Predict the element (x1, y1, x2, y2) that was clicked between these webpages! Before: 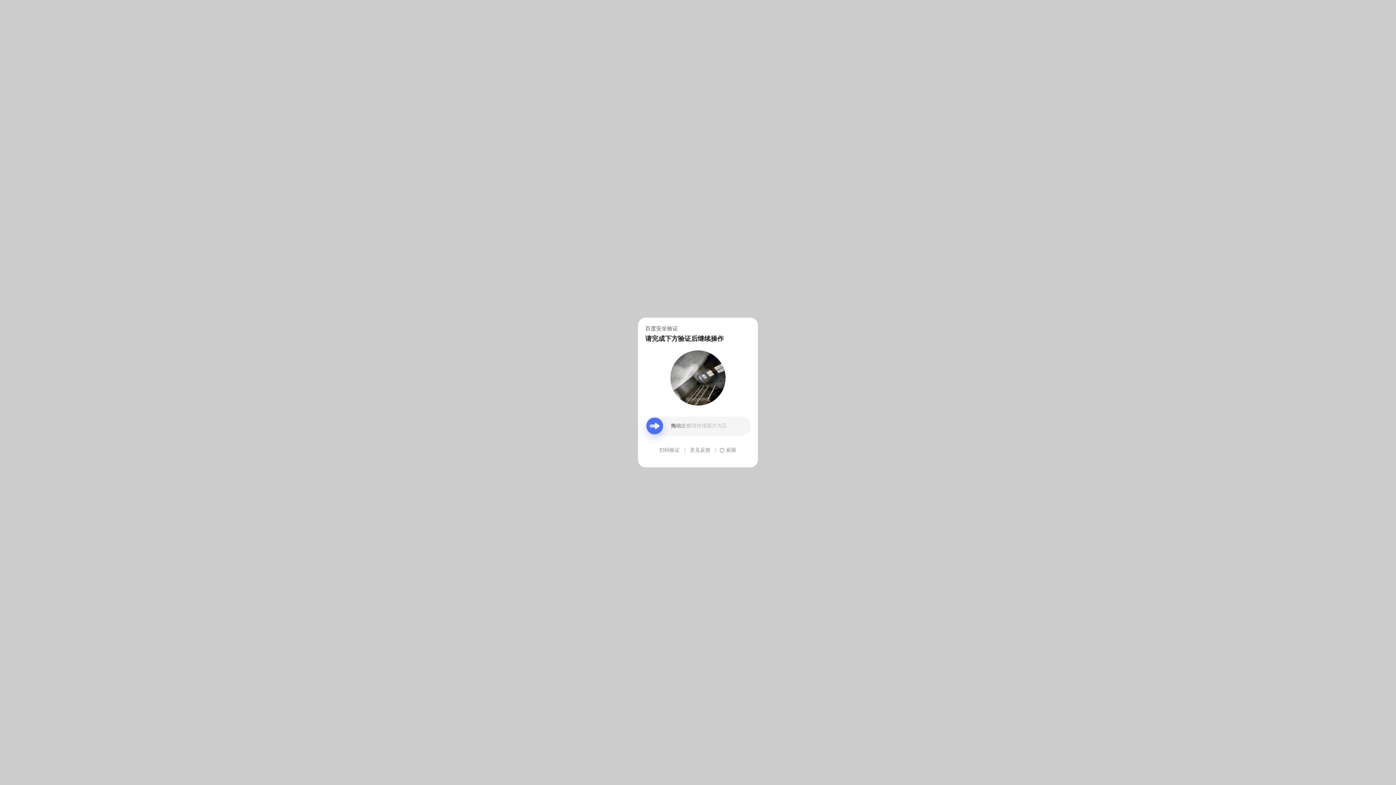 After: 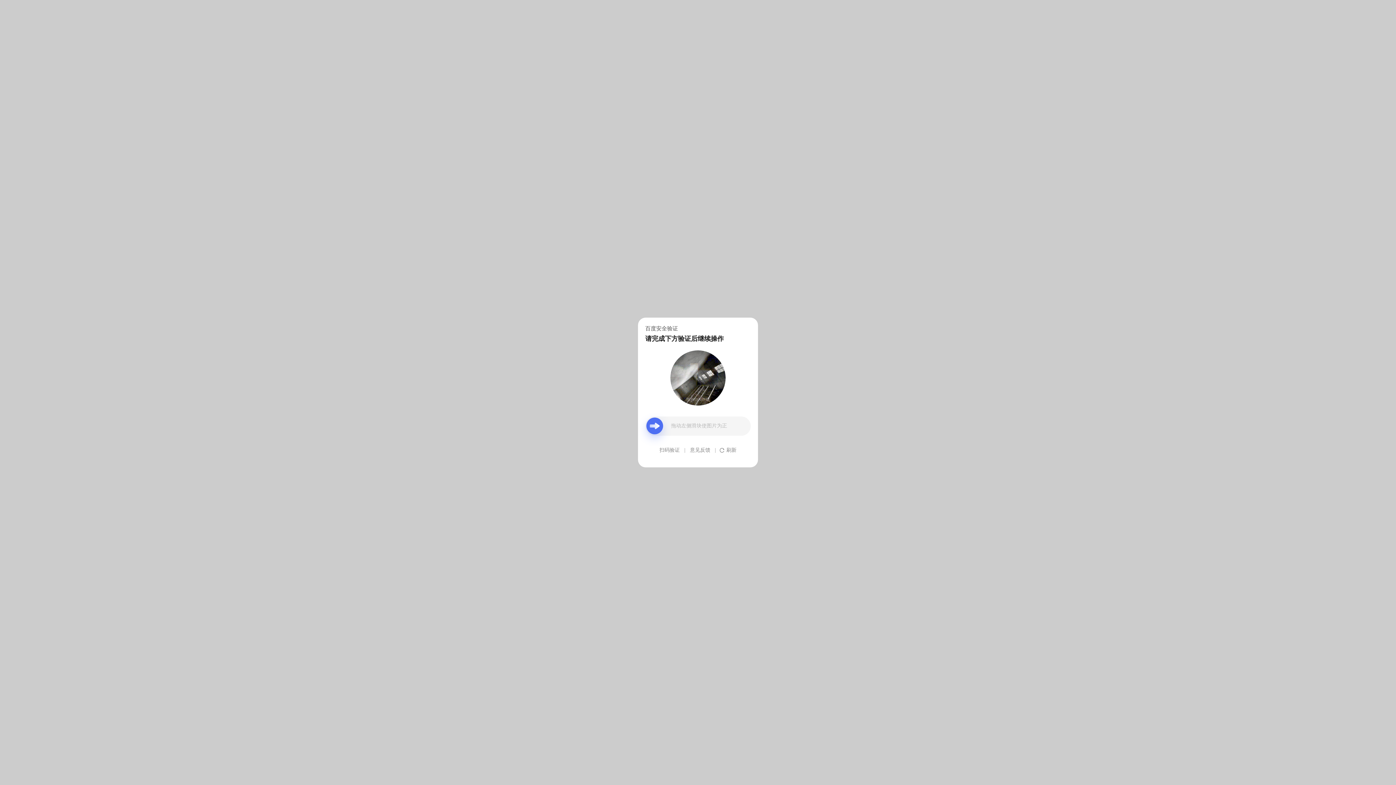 Action: bbox: (690, 439, 710, 461) label: 意见反馈